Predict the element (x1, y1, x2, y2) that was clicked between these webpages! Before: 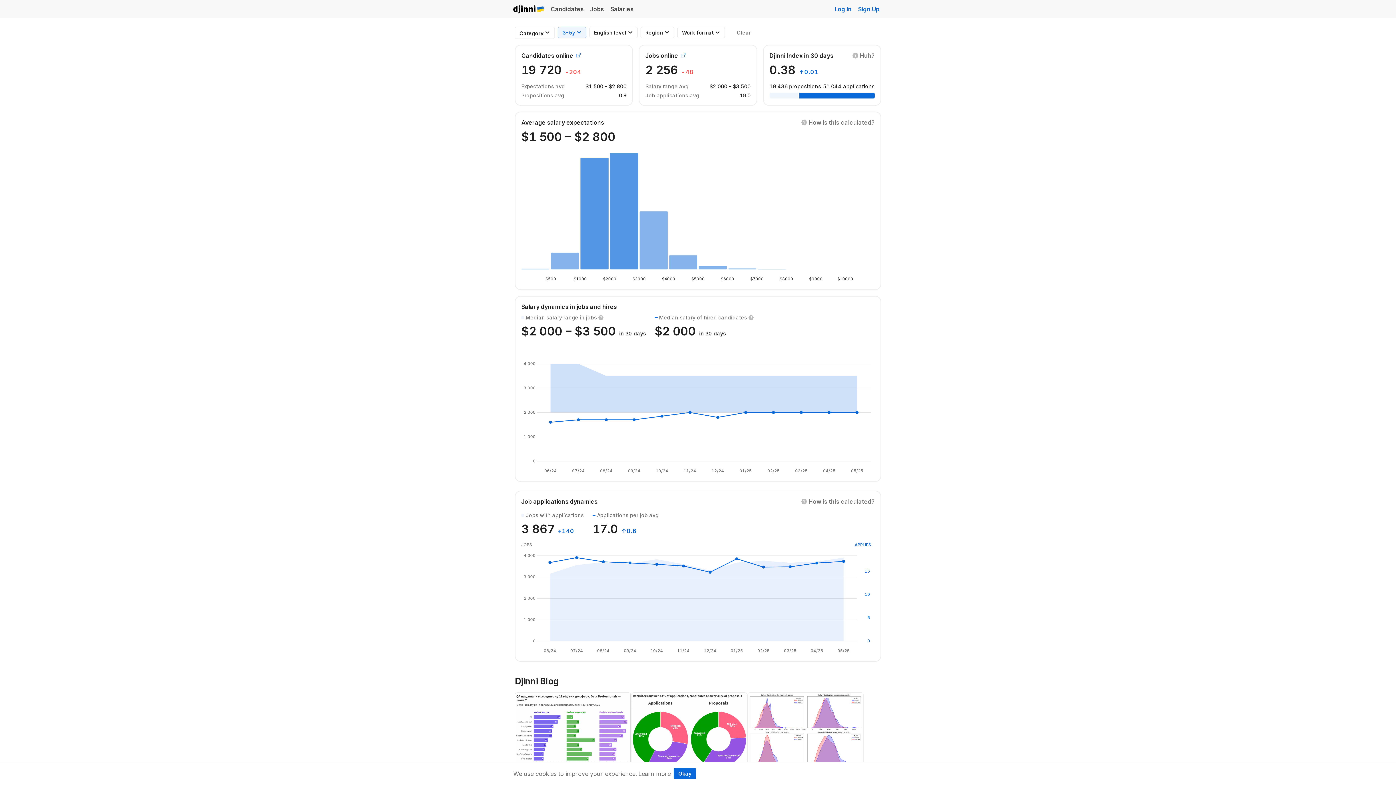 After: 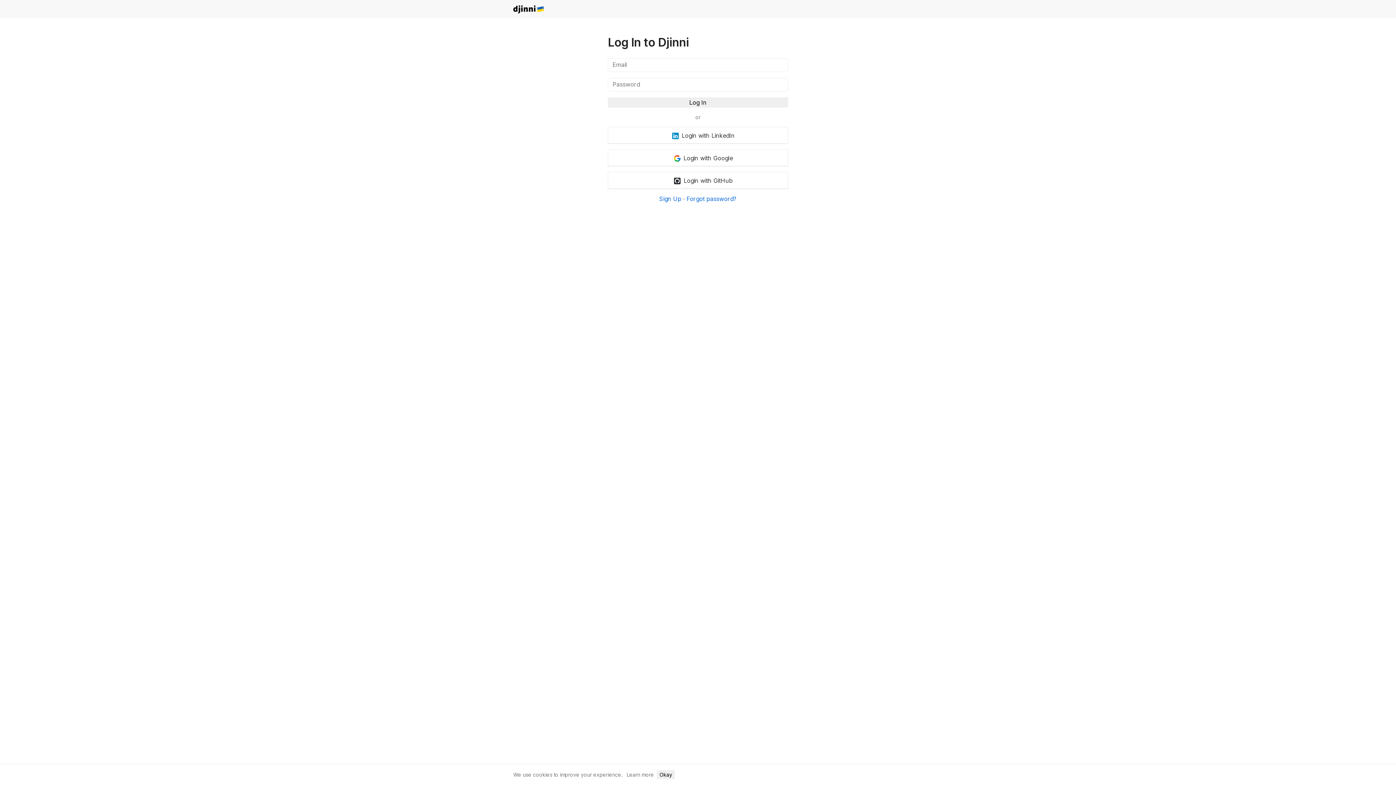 Action: label: Log In bbox: (831, 1, 855, 16)